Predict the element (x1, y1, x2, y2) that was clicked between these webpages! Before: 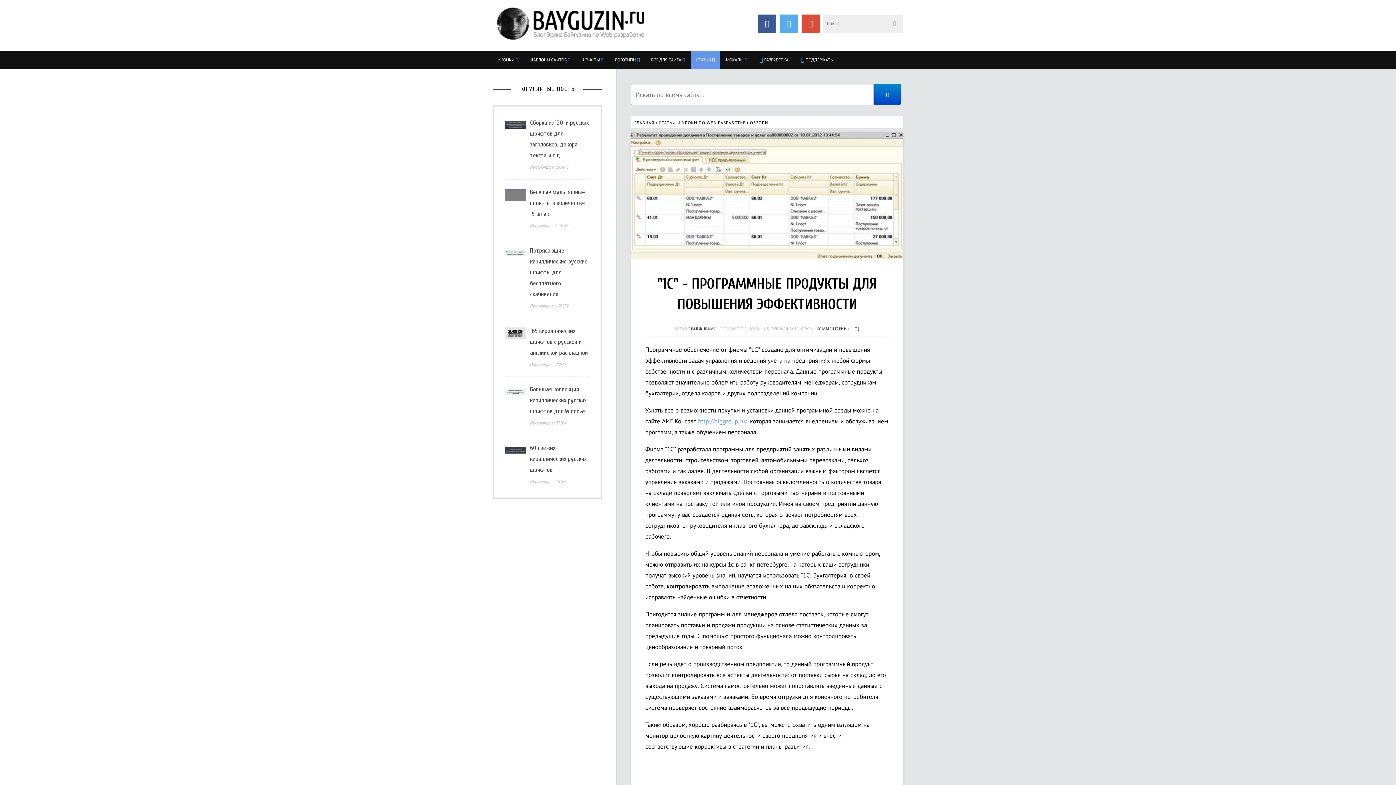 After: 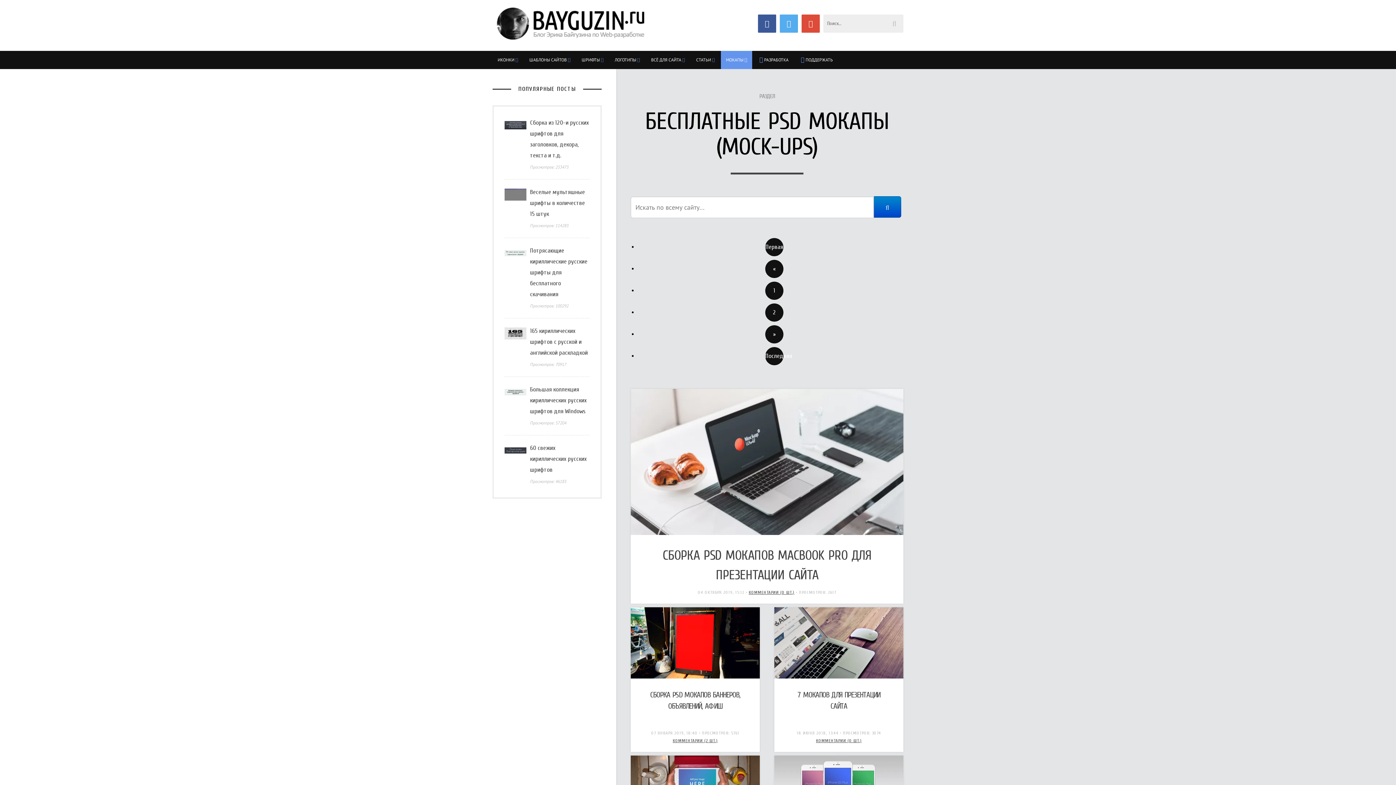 Action: bbox: (721, 50, 752, 69) label: МОКАПЫ